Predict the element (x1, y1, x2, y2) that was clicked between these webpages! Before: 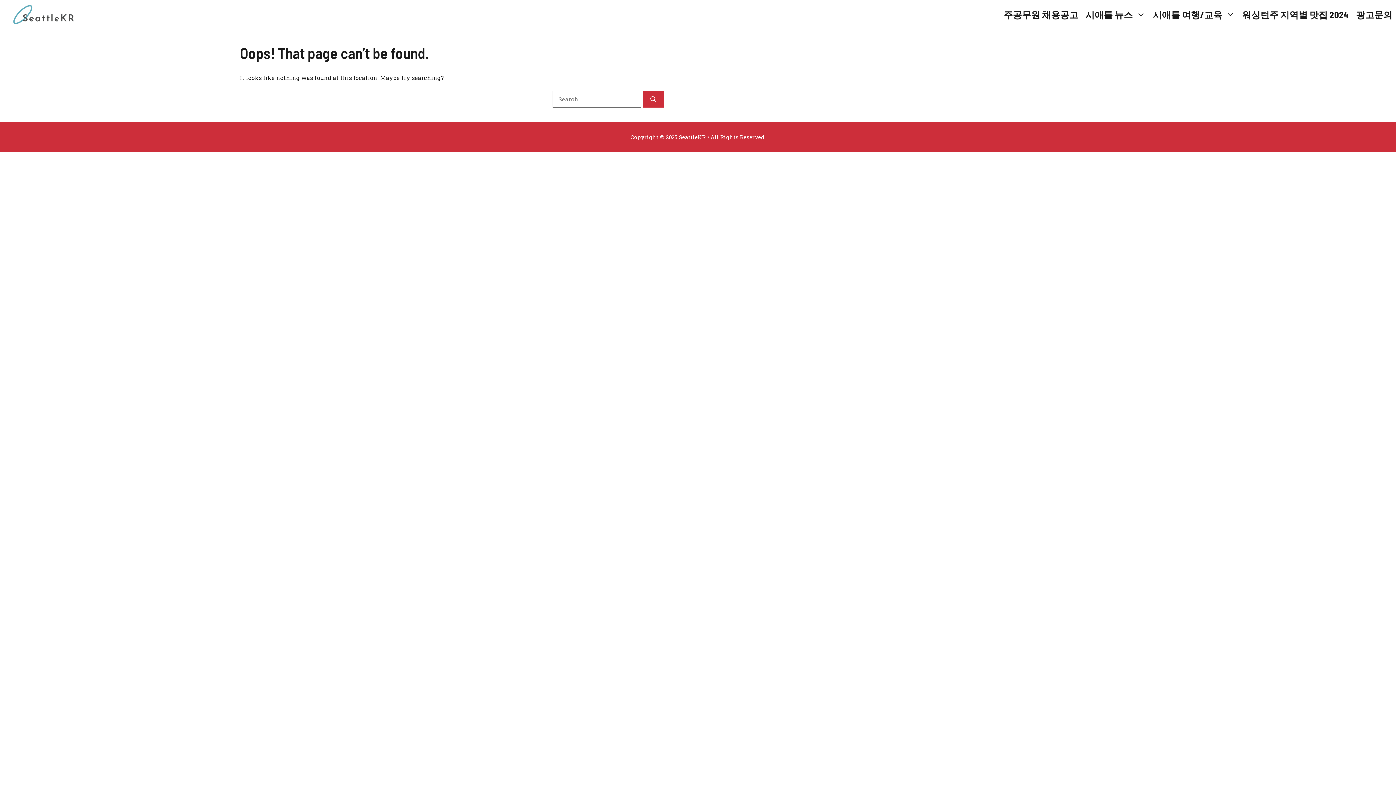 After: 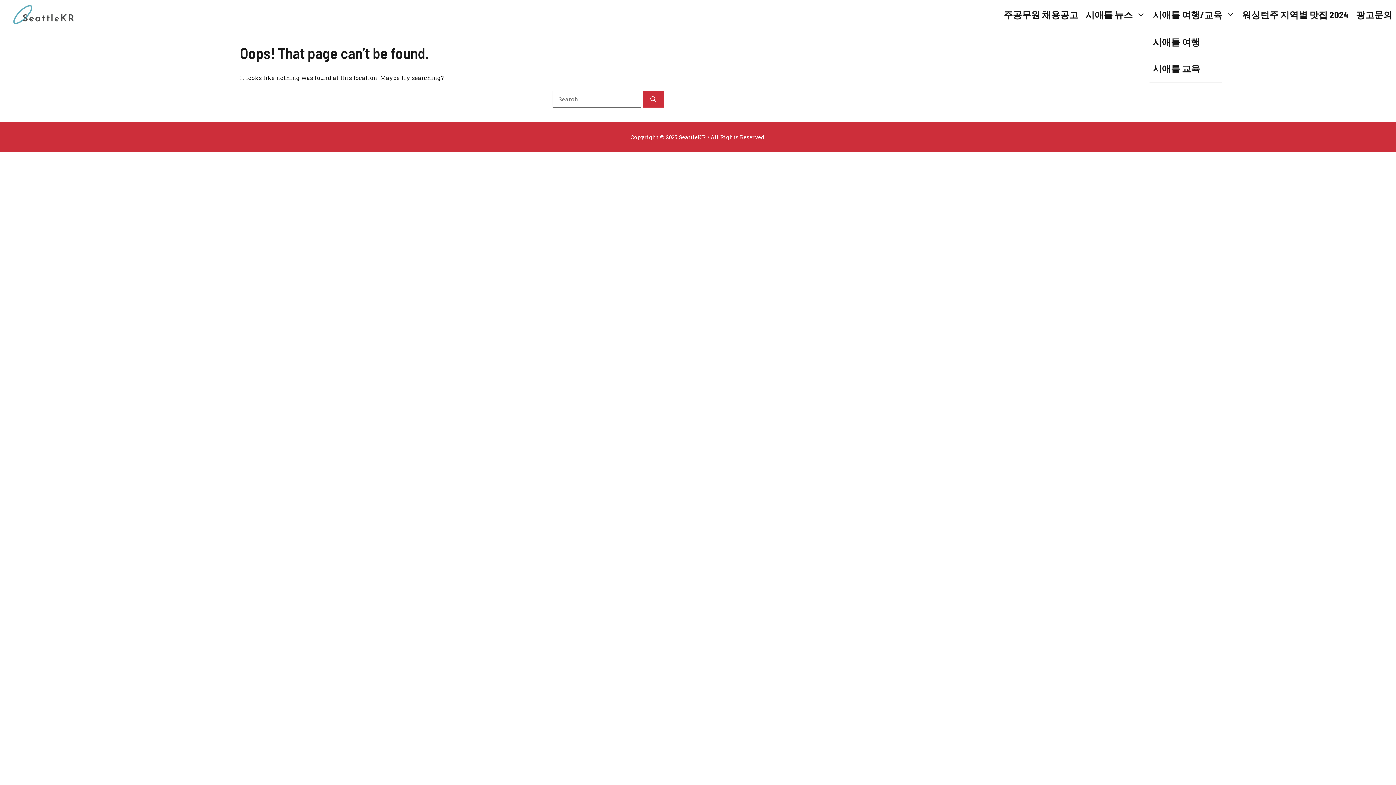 Action: bbox: (1149, 0, 1238, 29) label: 시애틀 여행/교육